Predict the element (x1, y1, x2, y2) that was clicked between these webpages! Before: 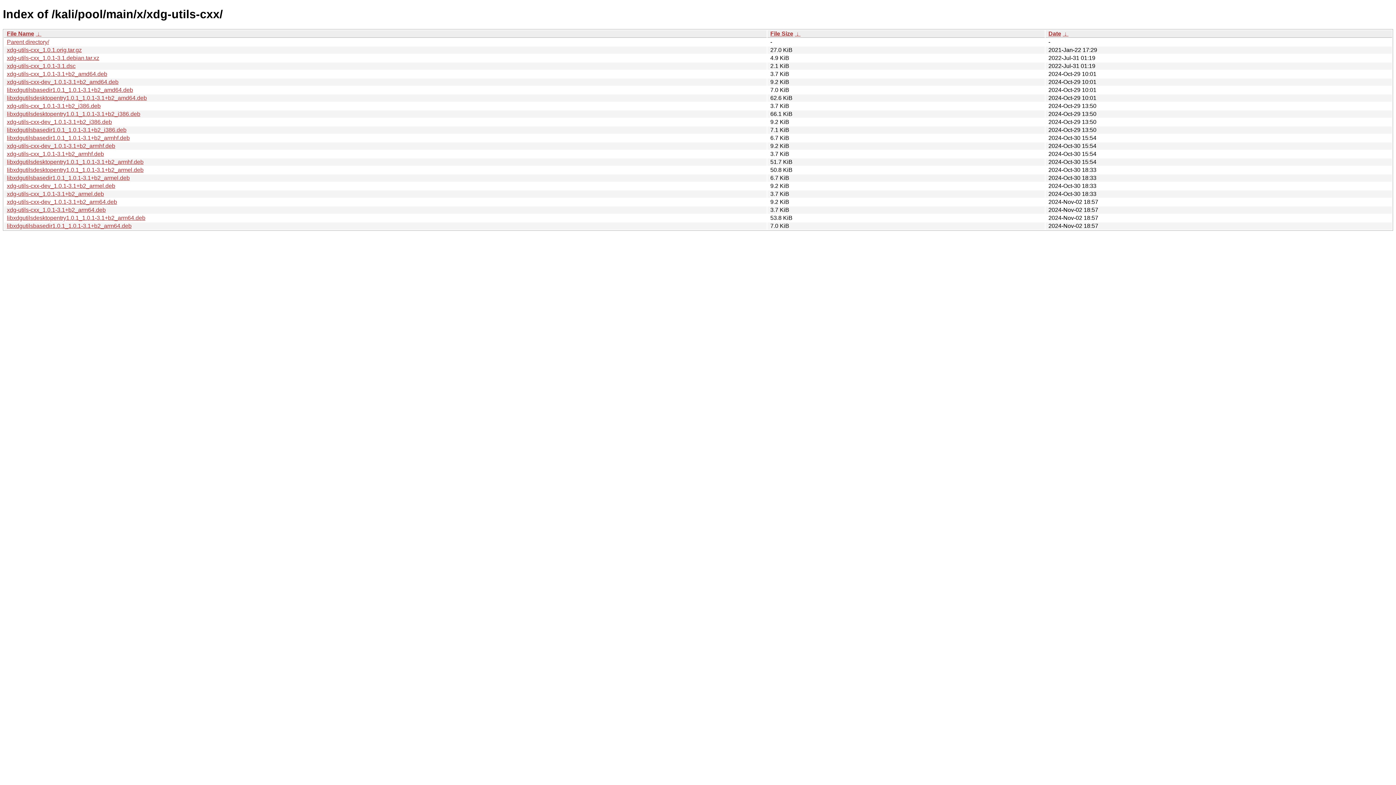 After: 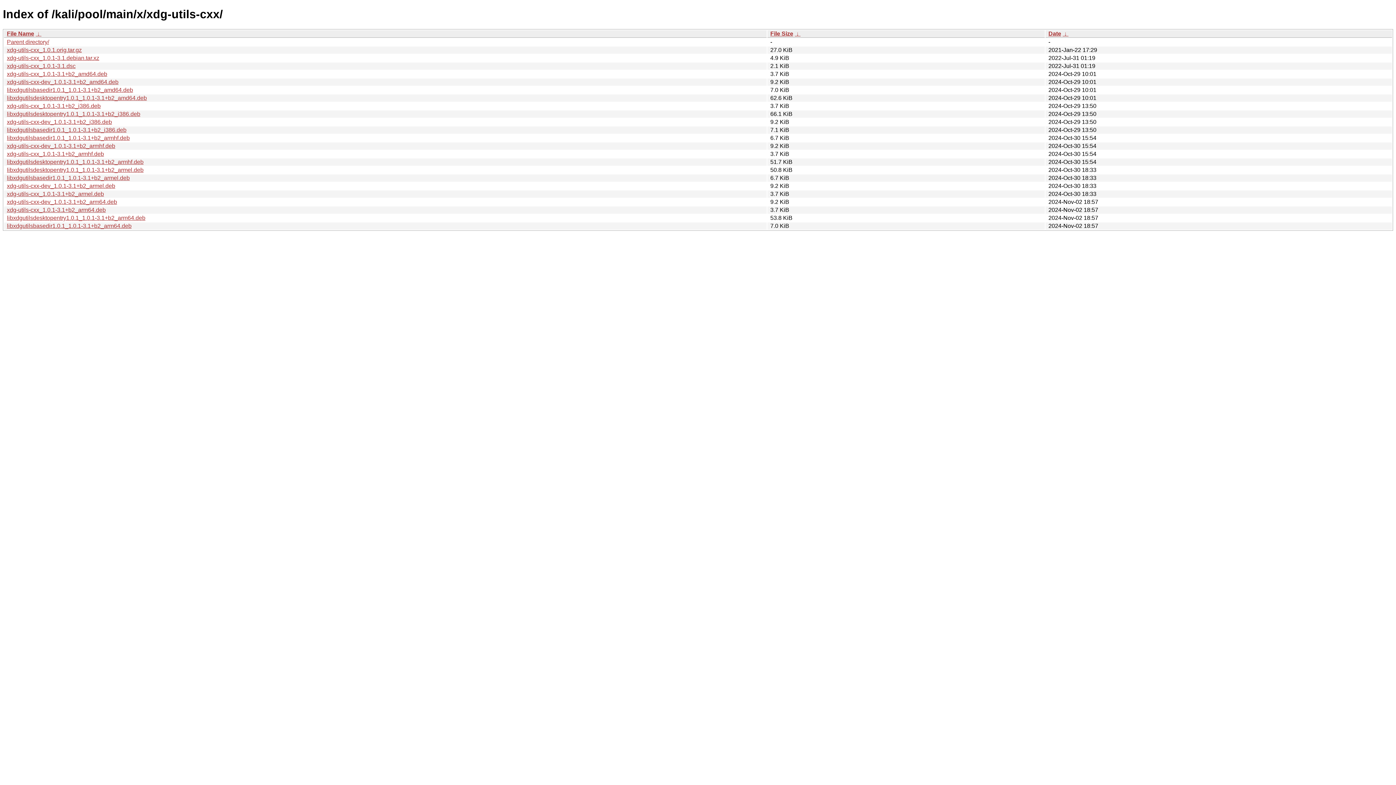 Action: bbox: (1048, 30, 1061, 36) label: Date